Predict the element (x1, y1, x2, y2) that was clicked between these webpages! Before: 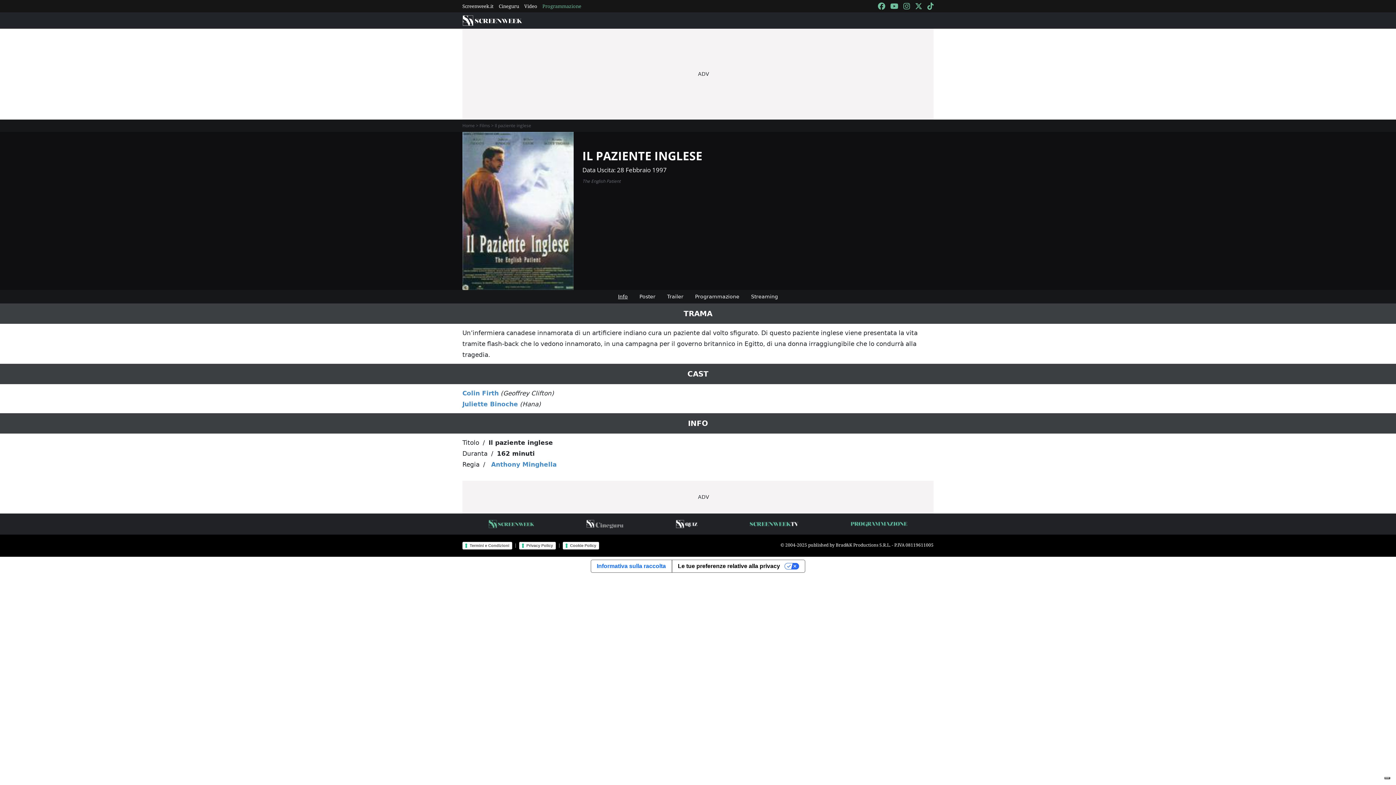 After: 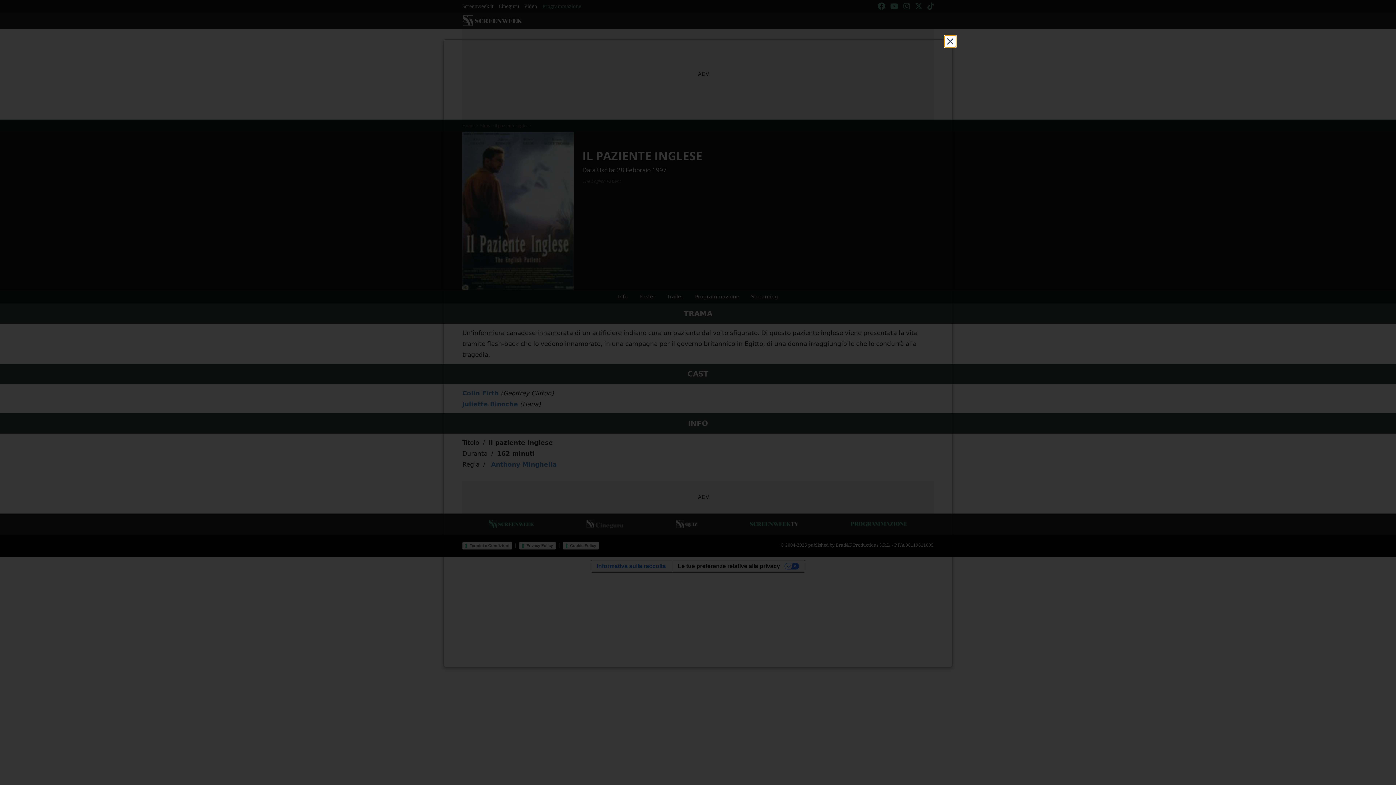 Action: label: Cookie Policy bbox: (562, 542, 599, 549)